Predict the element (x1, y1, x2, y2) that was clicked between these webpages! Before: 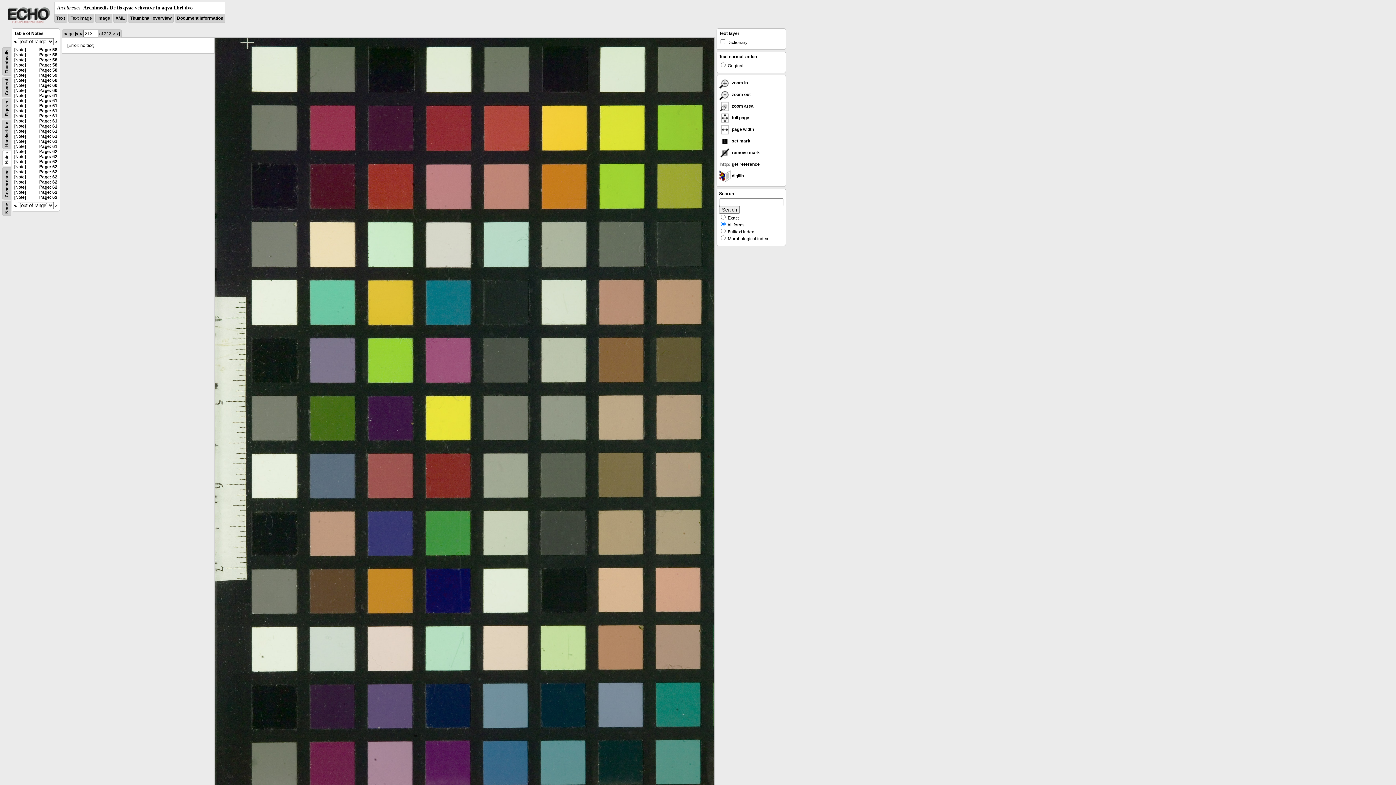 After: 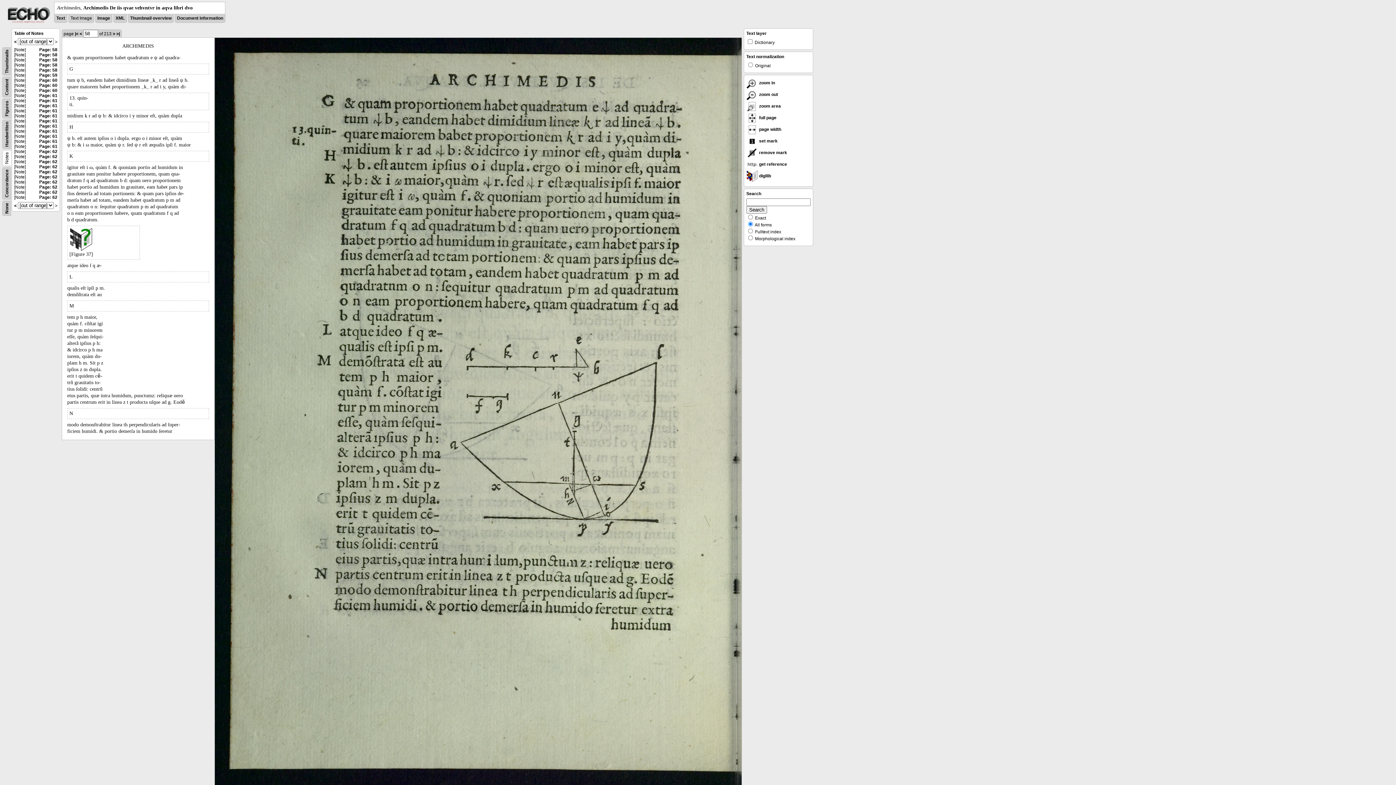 Action: label: Page: 58 bbox: (39, 52, 57, 57)